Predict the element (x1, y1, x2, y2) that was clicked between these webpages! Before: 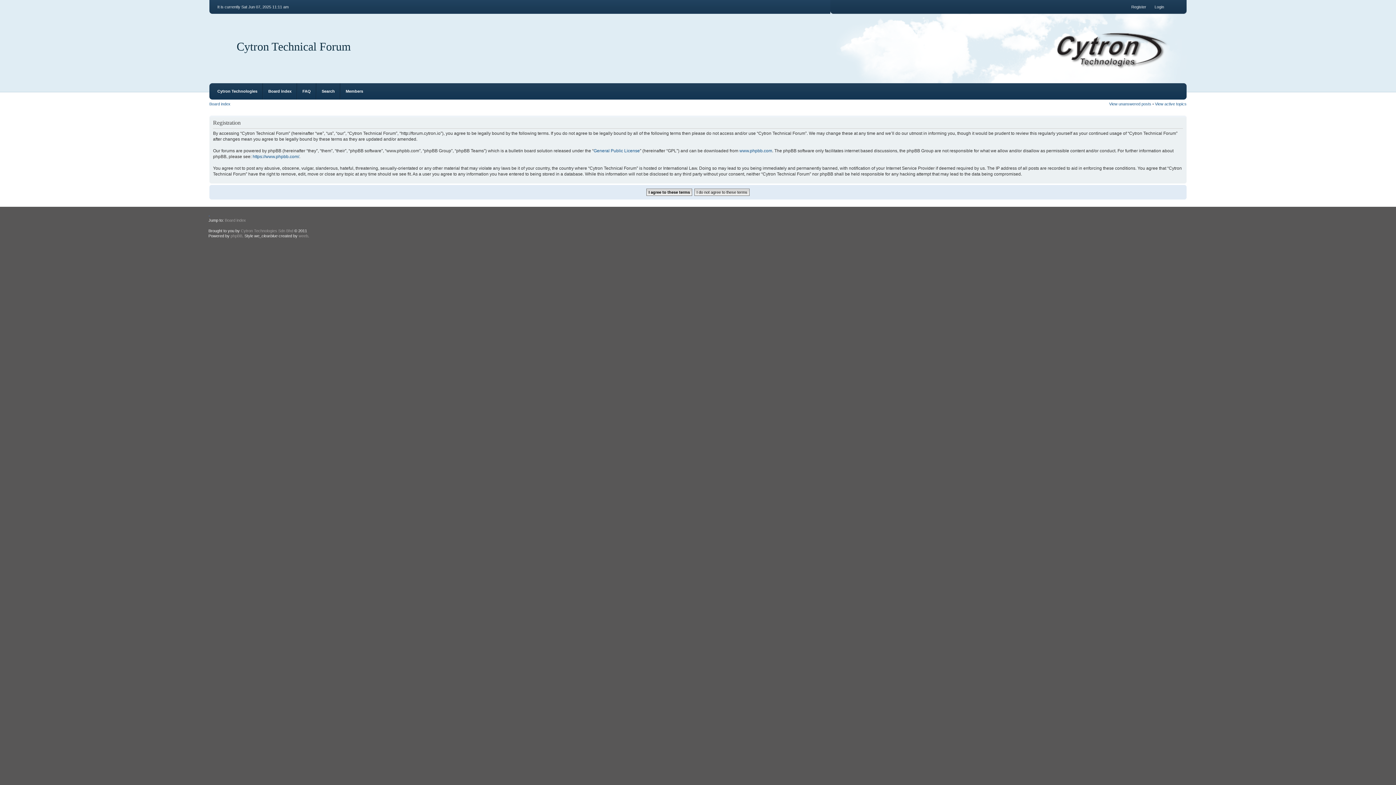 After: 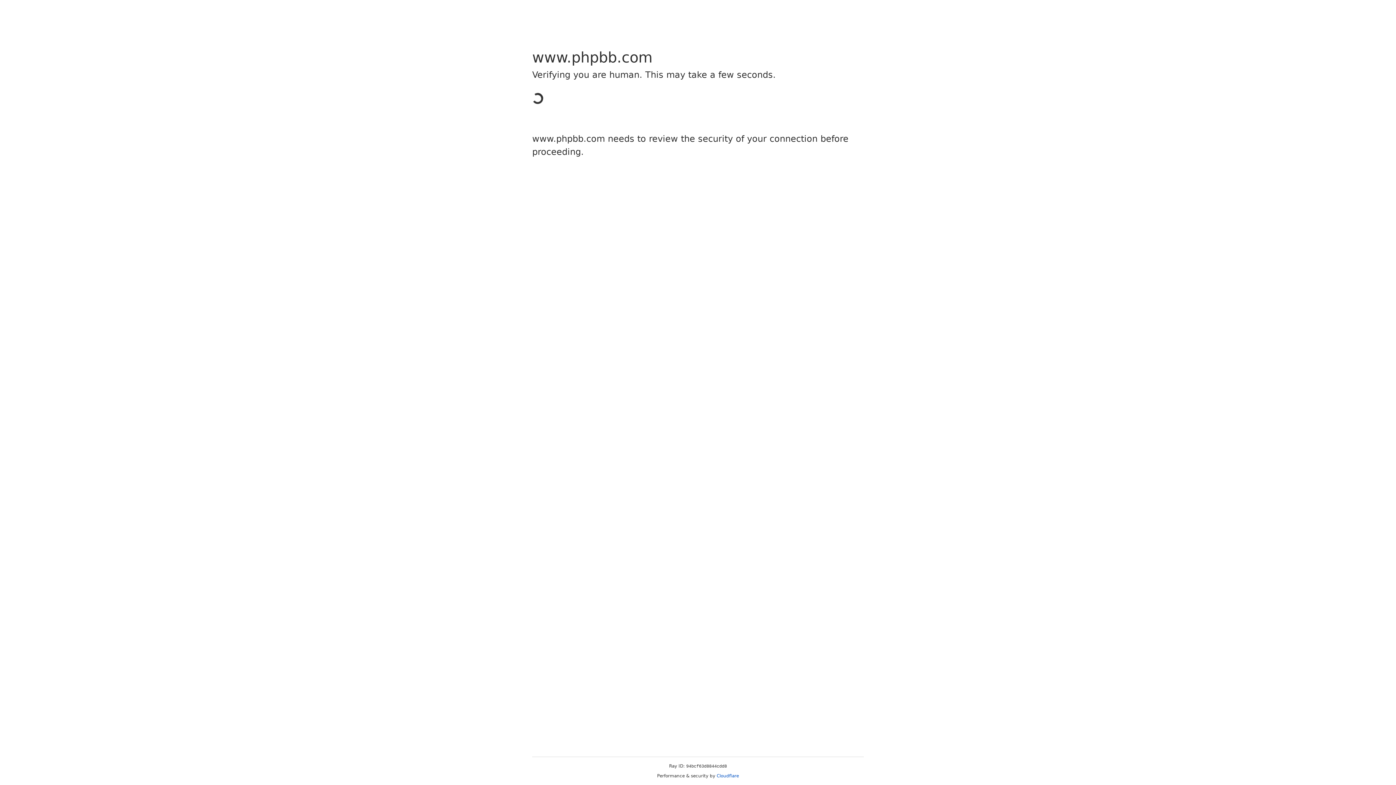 Action: bbox: (252, 154, 299, 159) label: https://www.phpbb.com/